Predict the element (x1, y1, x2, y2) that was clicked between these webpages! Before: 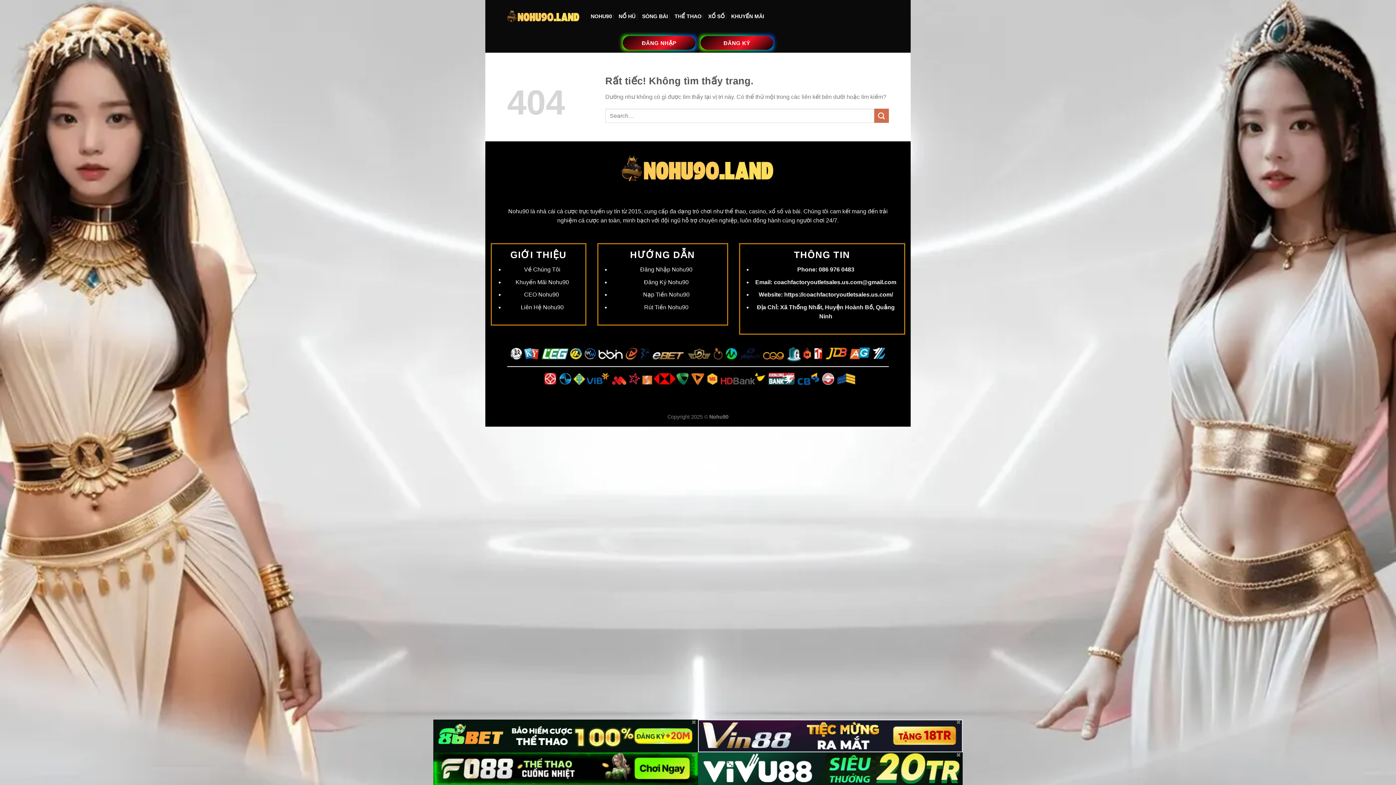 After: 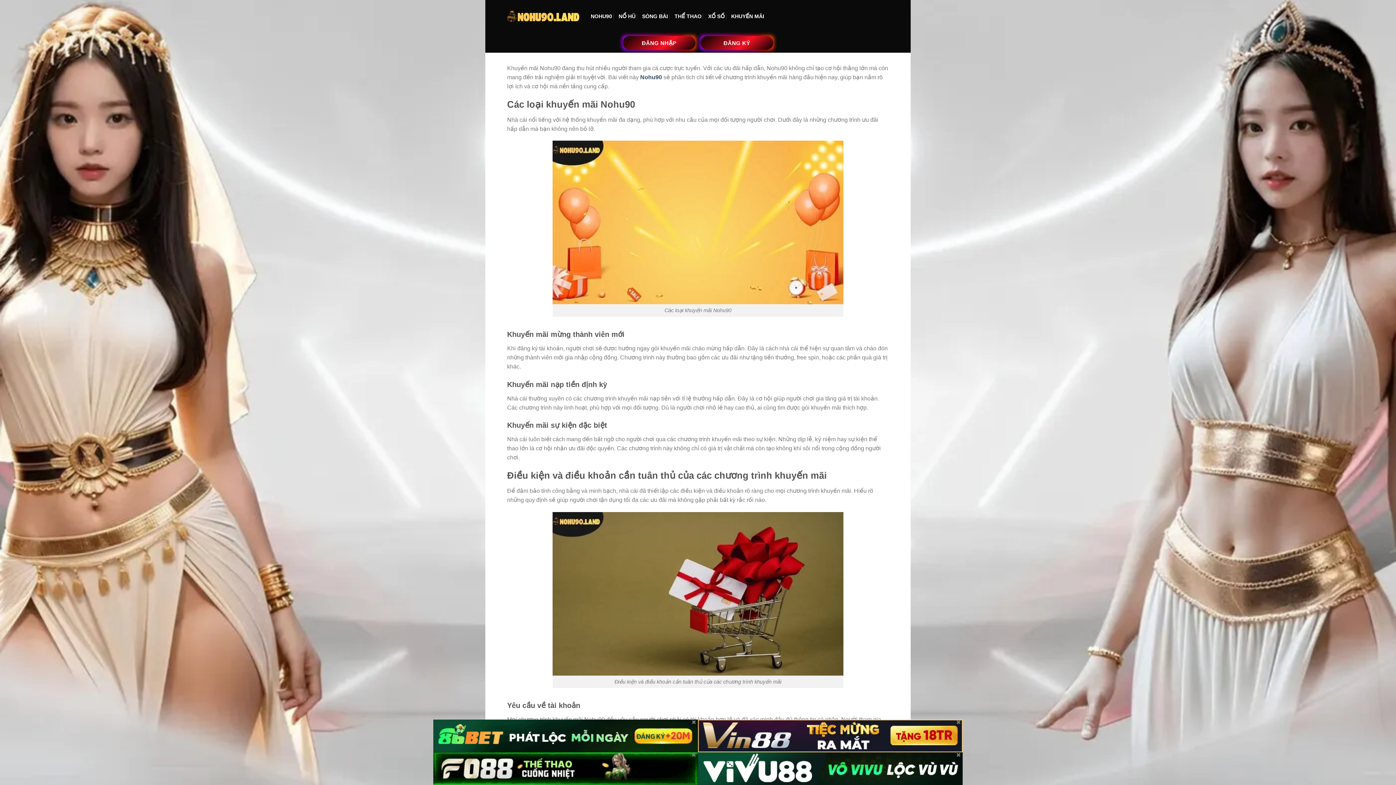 Action: bbox: (515, 279, 569, 285) label: Khuyến Mãi Nohu90